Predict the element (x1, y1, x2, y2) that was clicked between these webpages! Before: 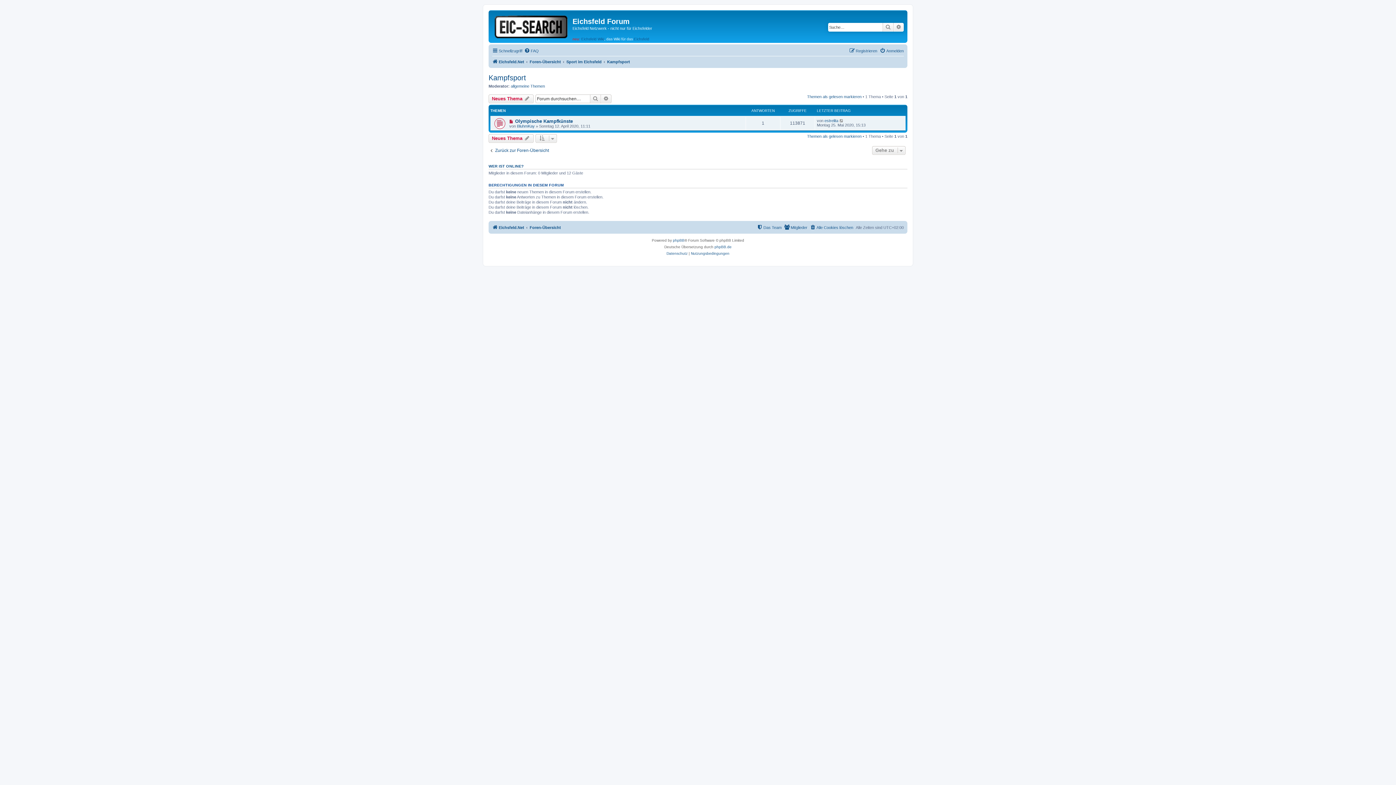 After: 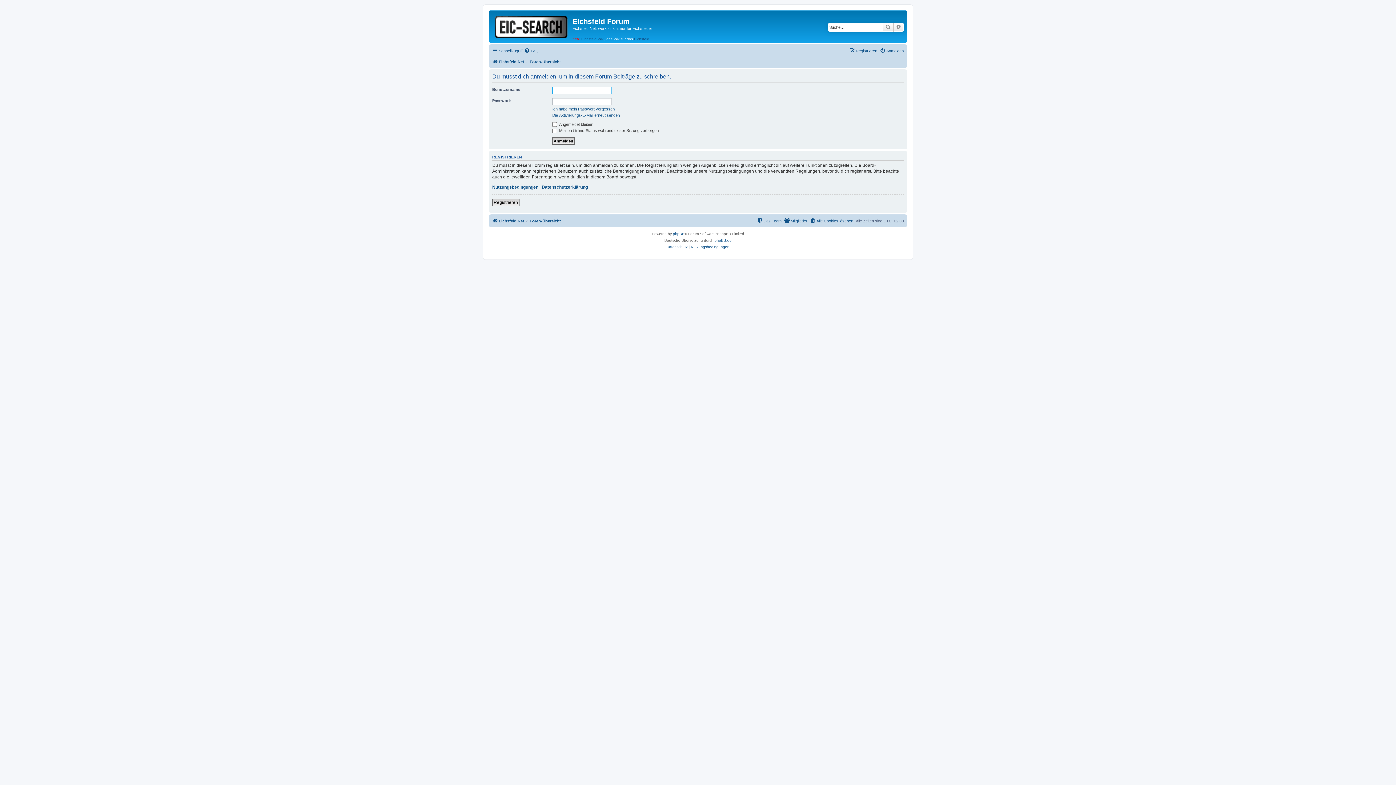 Action: label: Neues Thema  bbox: (488, 134, 533, 142)